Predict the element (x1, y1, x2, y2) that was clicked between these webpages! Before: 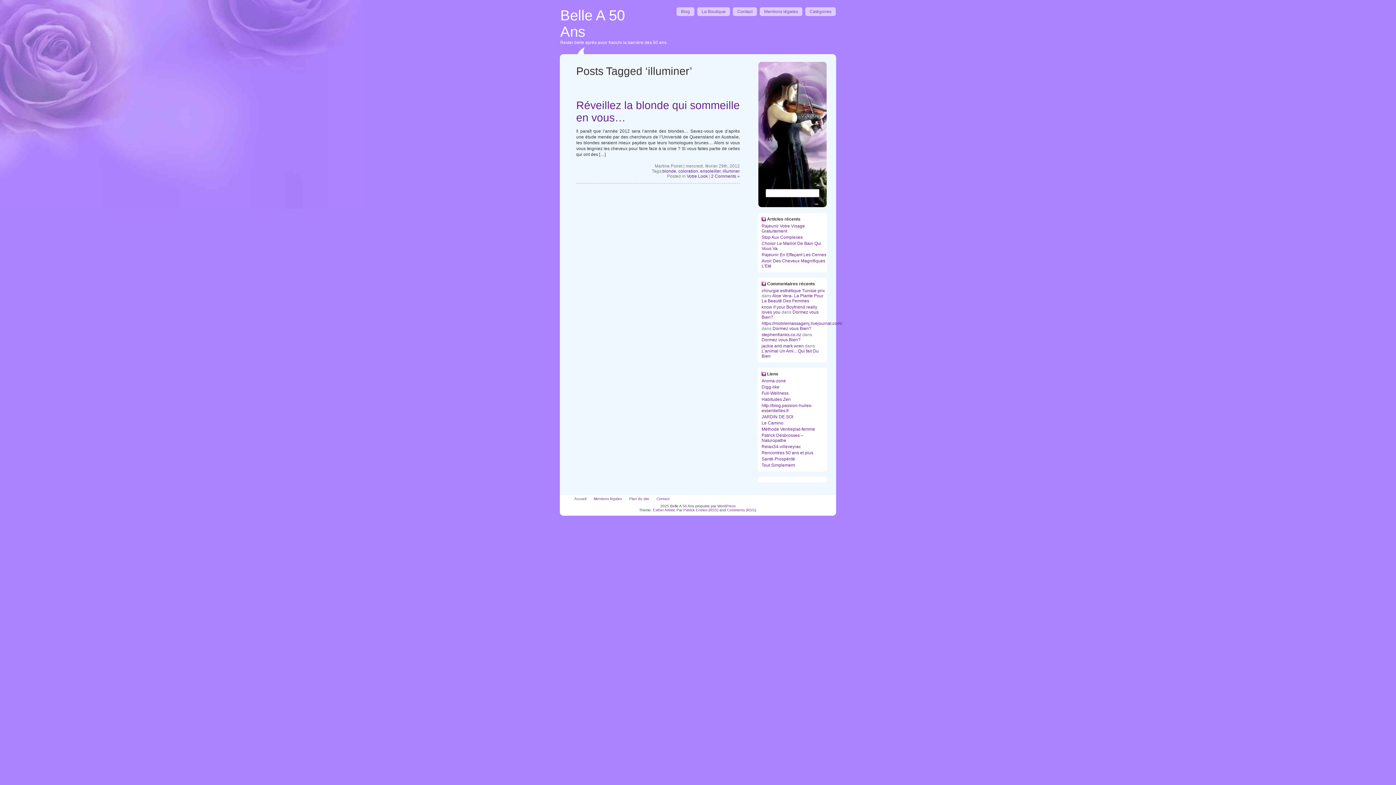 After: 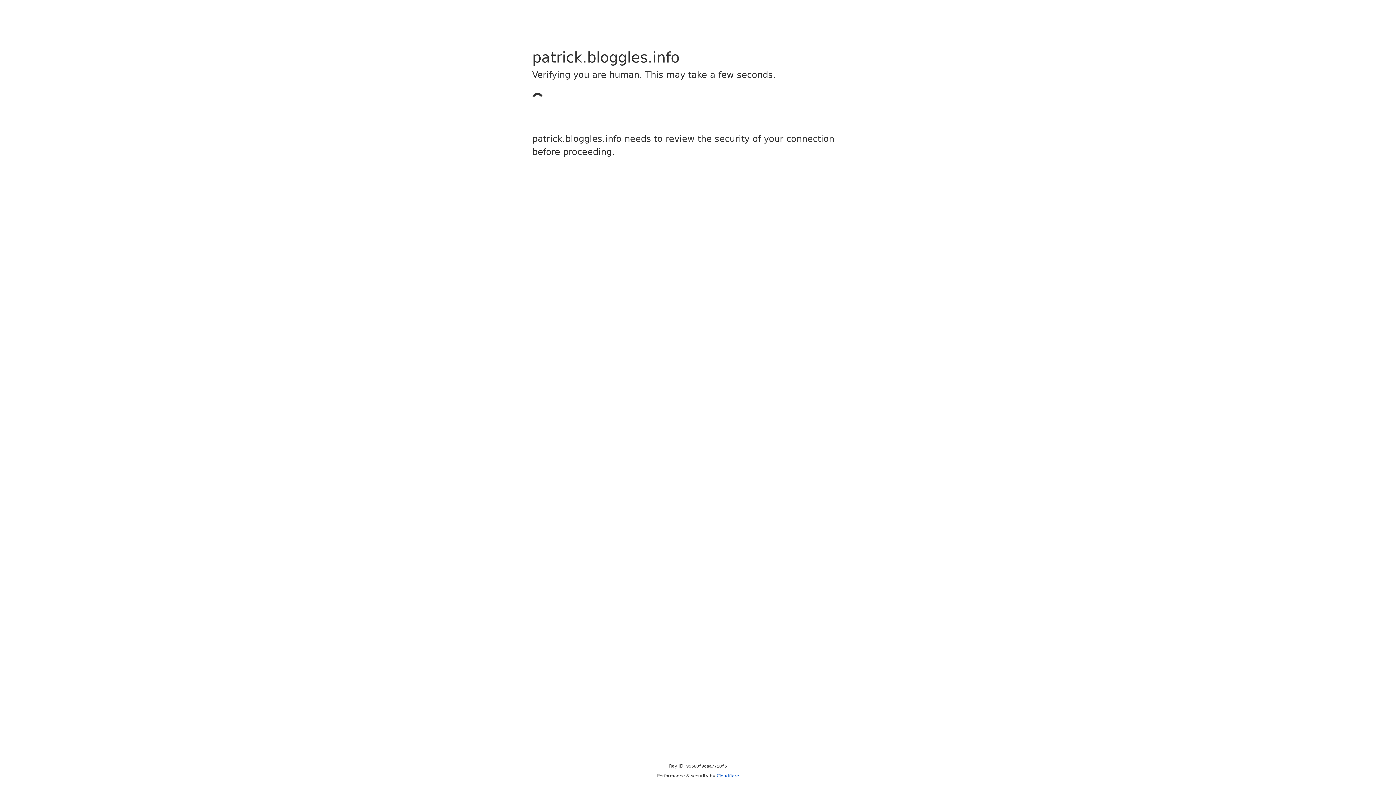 Action: bbox: (653, 508, 675, 512) label: Esther Artistic